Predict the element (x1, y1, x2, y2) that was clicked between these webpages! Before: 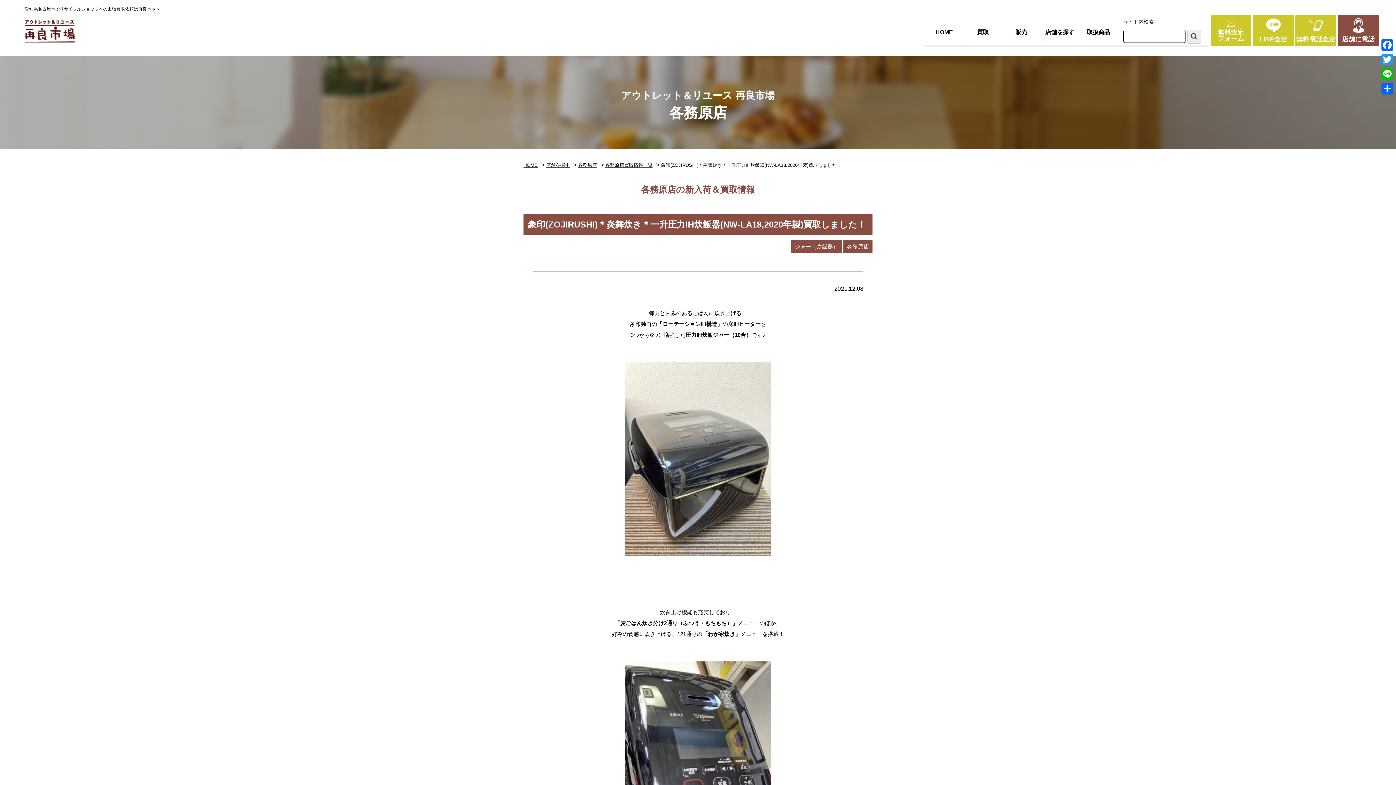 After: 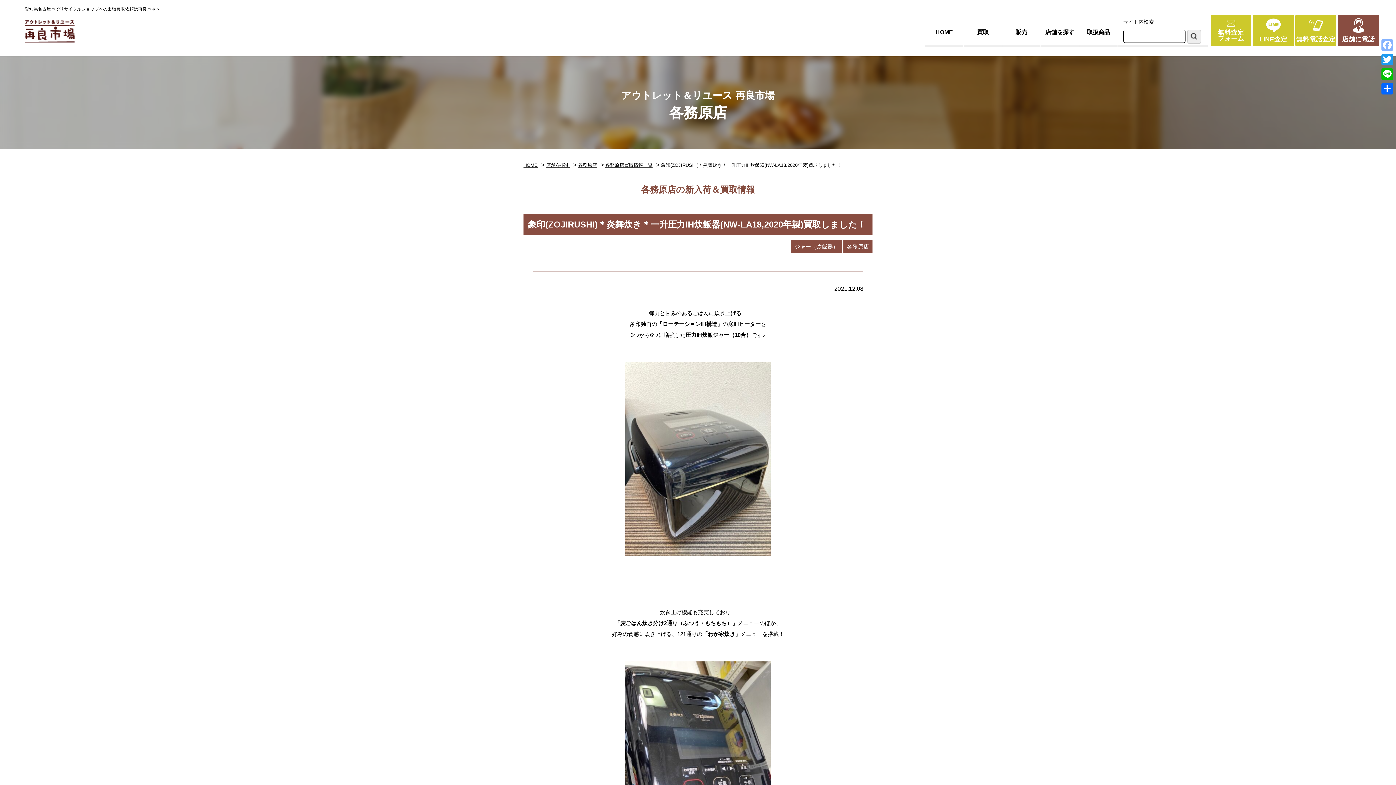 Action: bbox: (1380, 37, 1394, 52) label: Facebook